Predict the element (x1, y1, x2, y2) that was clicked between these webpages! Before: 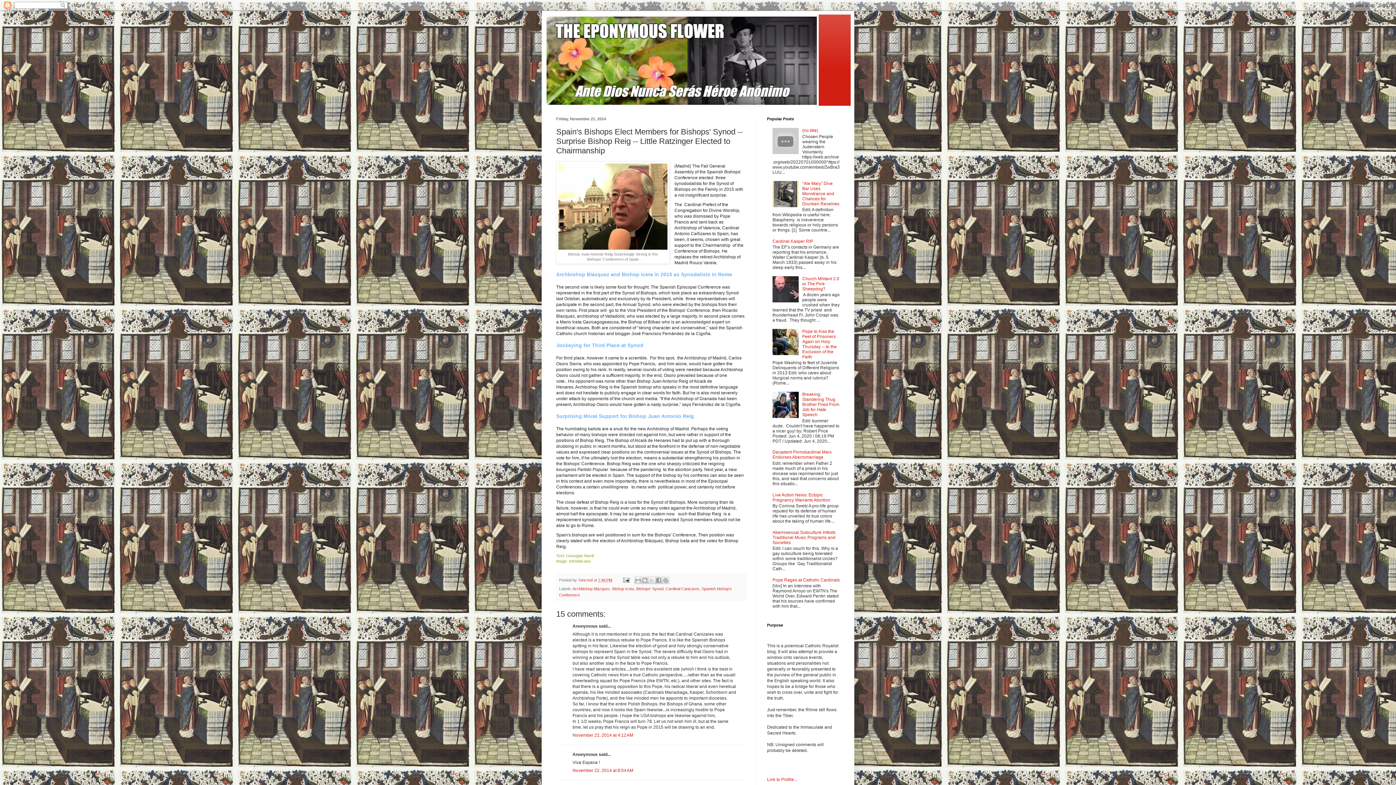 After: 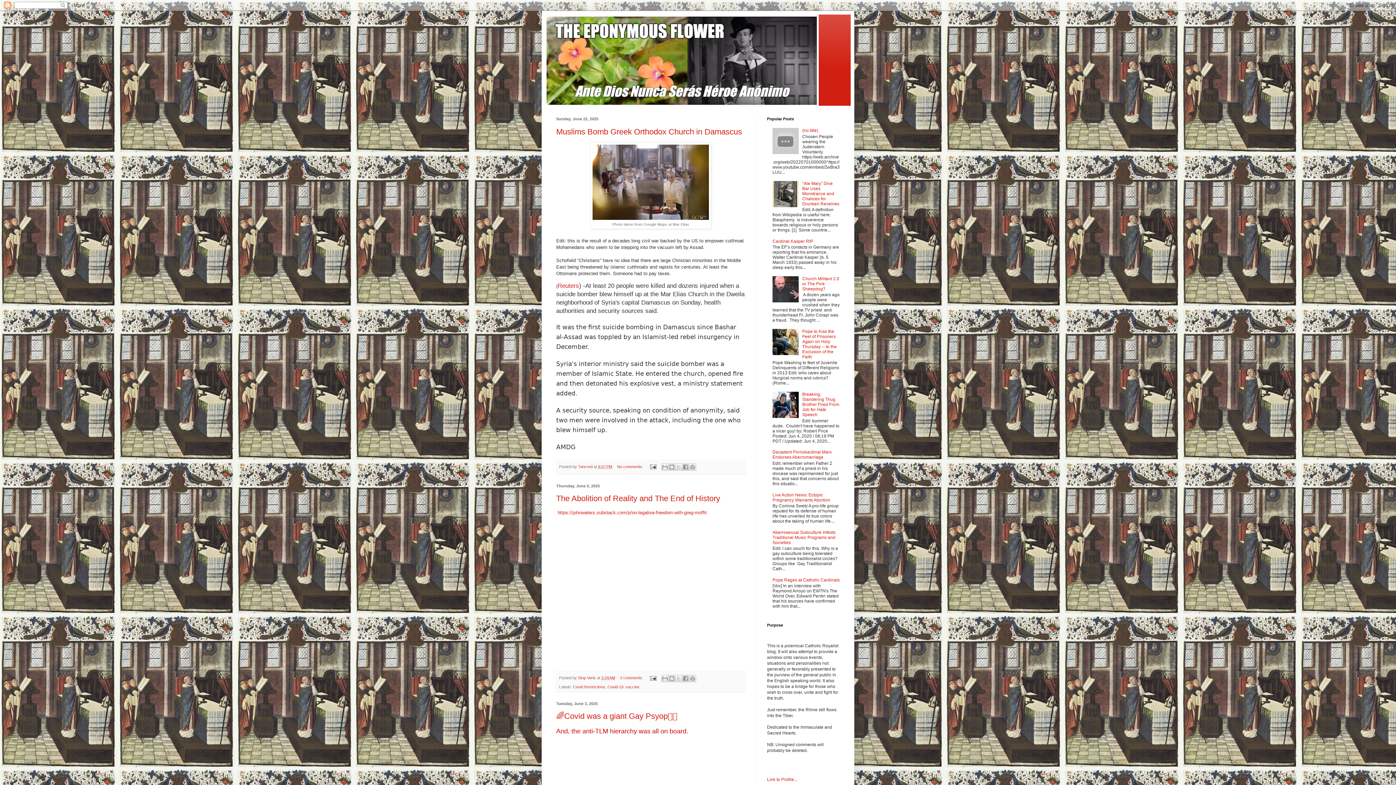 Action: bbox: (545, 14, 850, 105)